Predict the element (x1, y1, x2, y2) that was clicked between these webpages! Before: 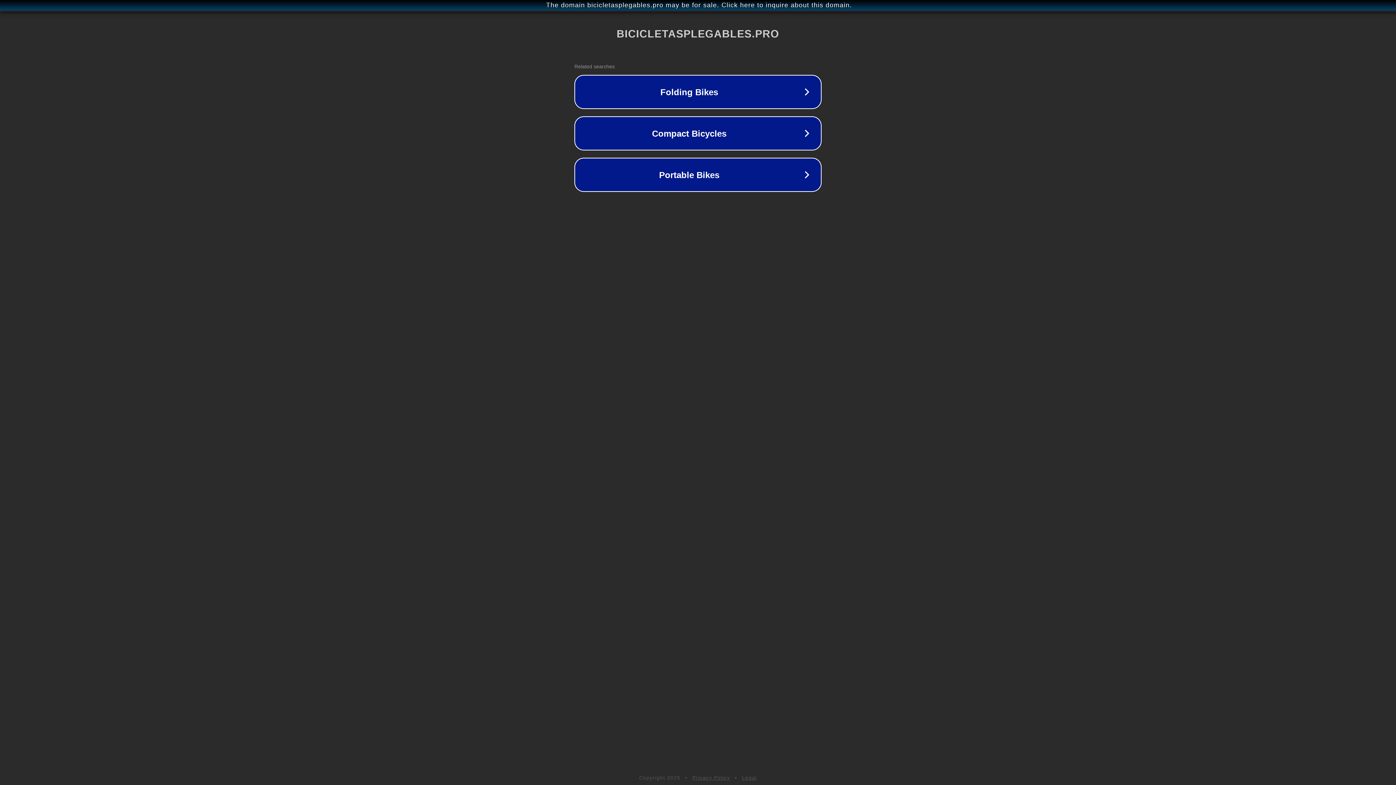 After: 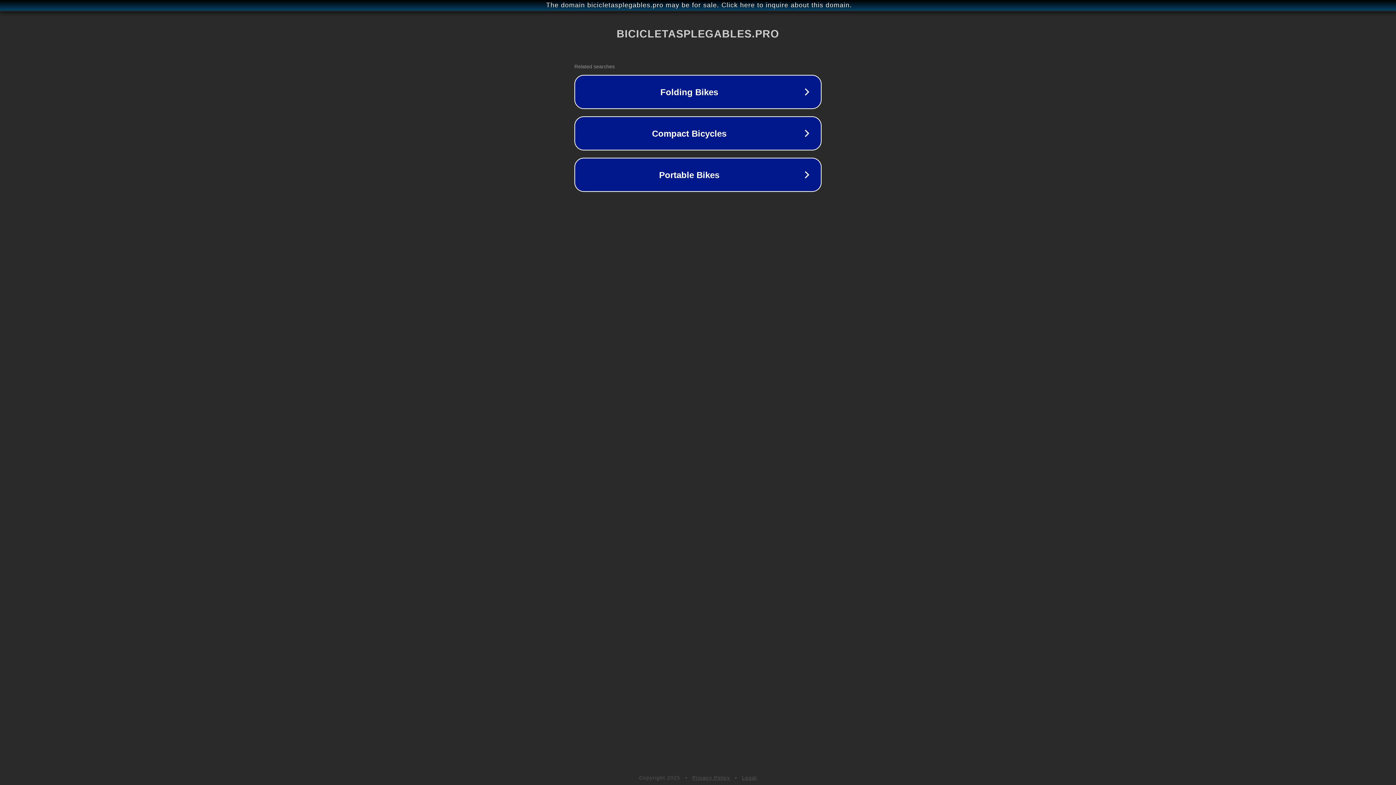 Action: label: Legal bbox: (742, 775, 757, 781)